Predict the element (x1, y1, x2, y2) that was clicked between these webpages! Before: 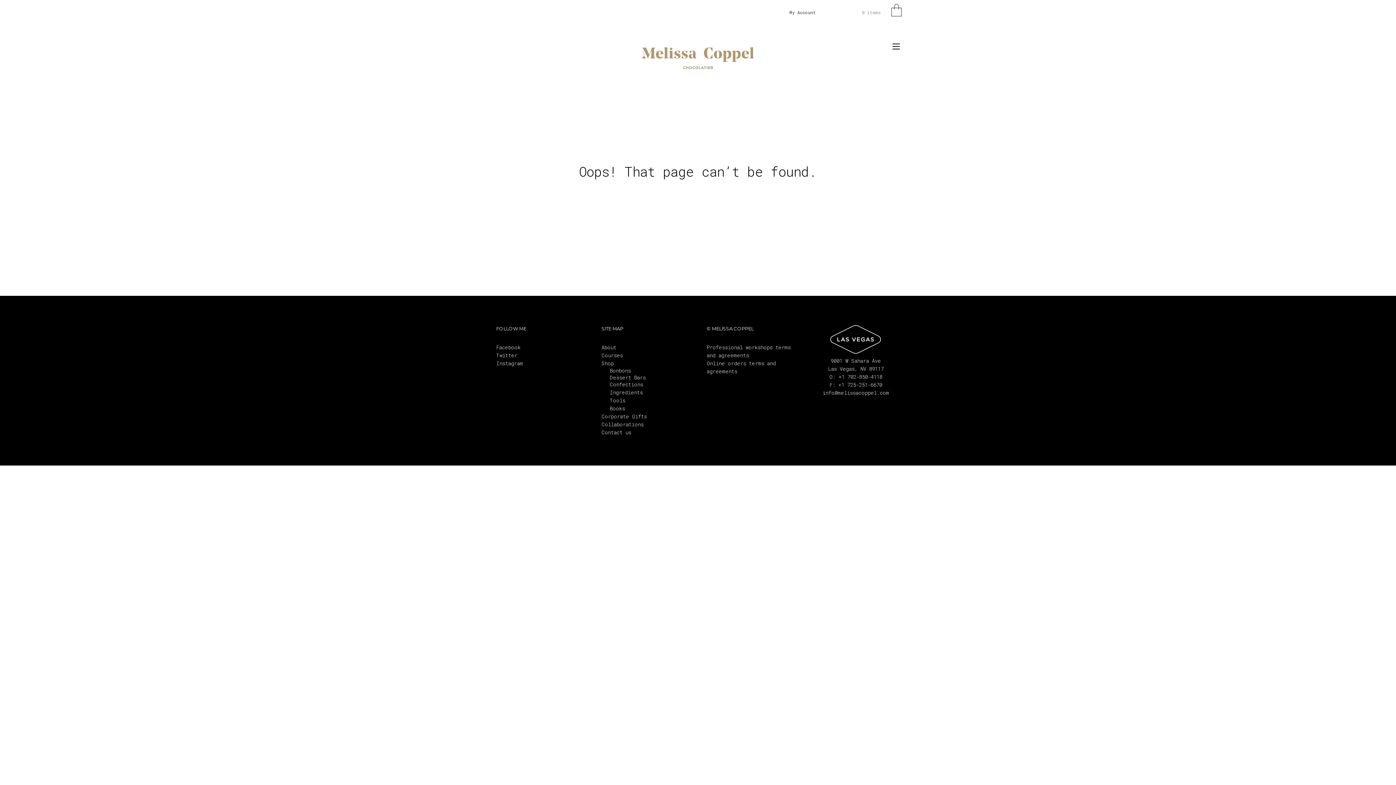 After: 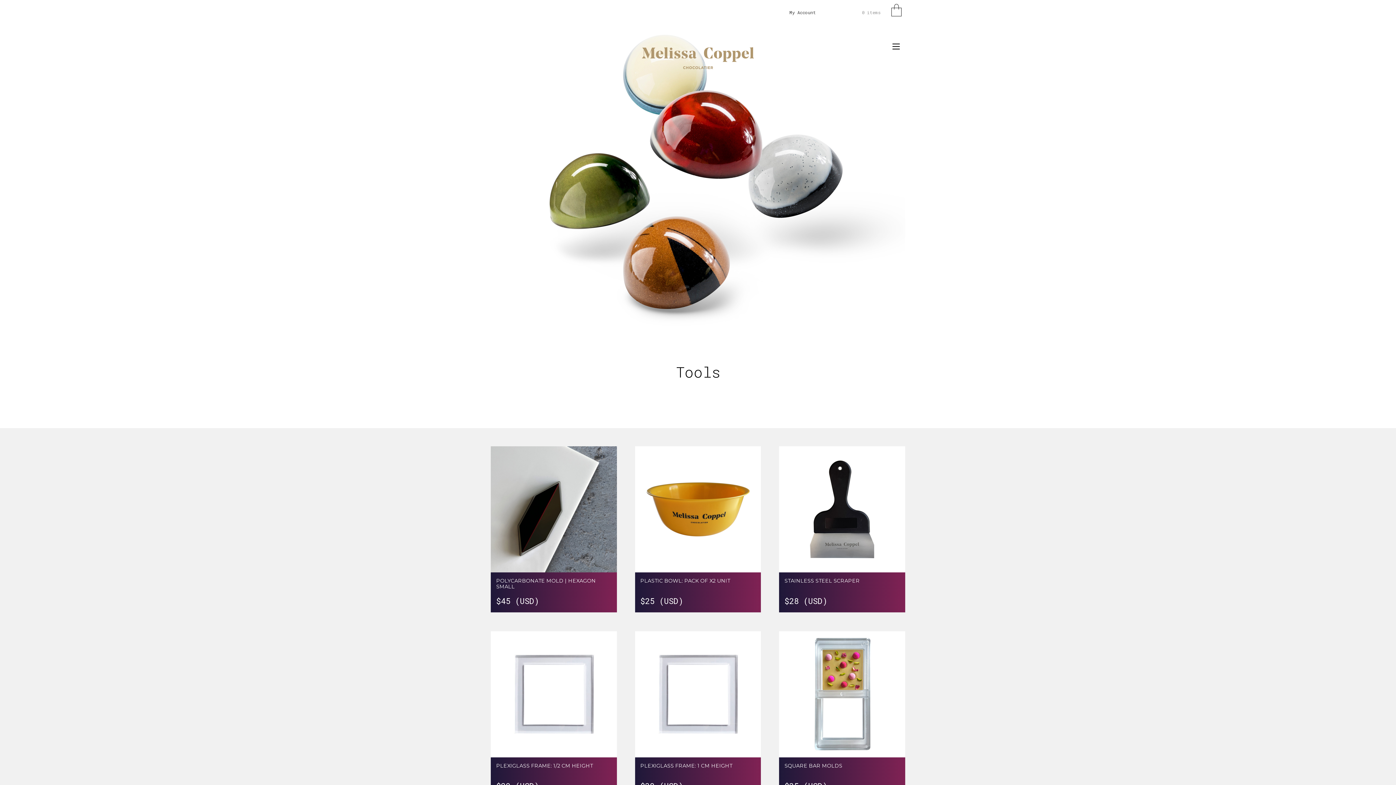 Action: label: Tools bbox: (609, 397, 625, 403)